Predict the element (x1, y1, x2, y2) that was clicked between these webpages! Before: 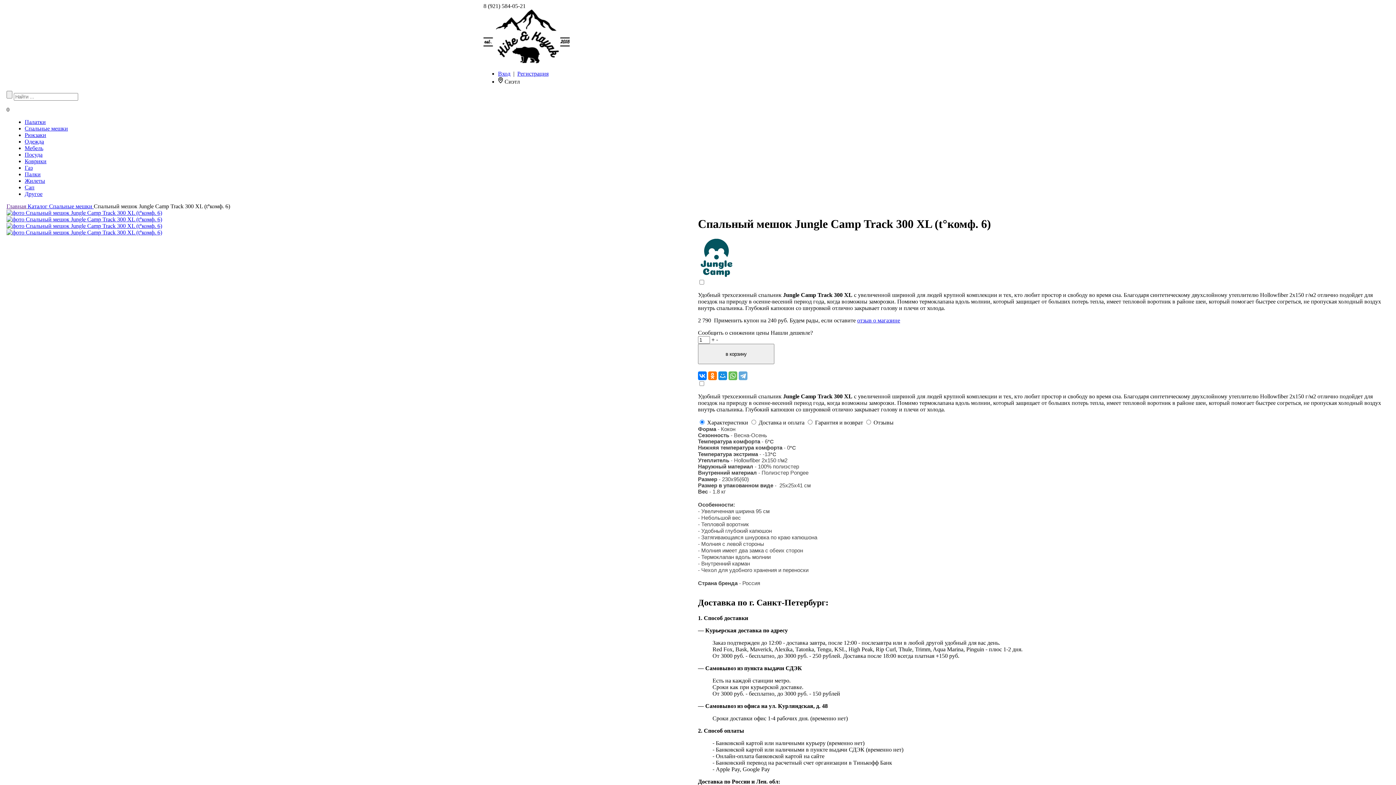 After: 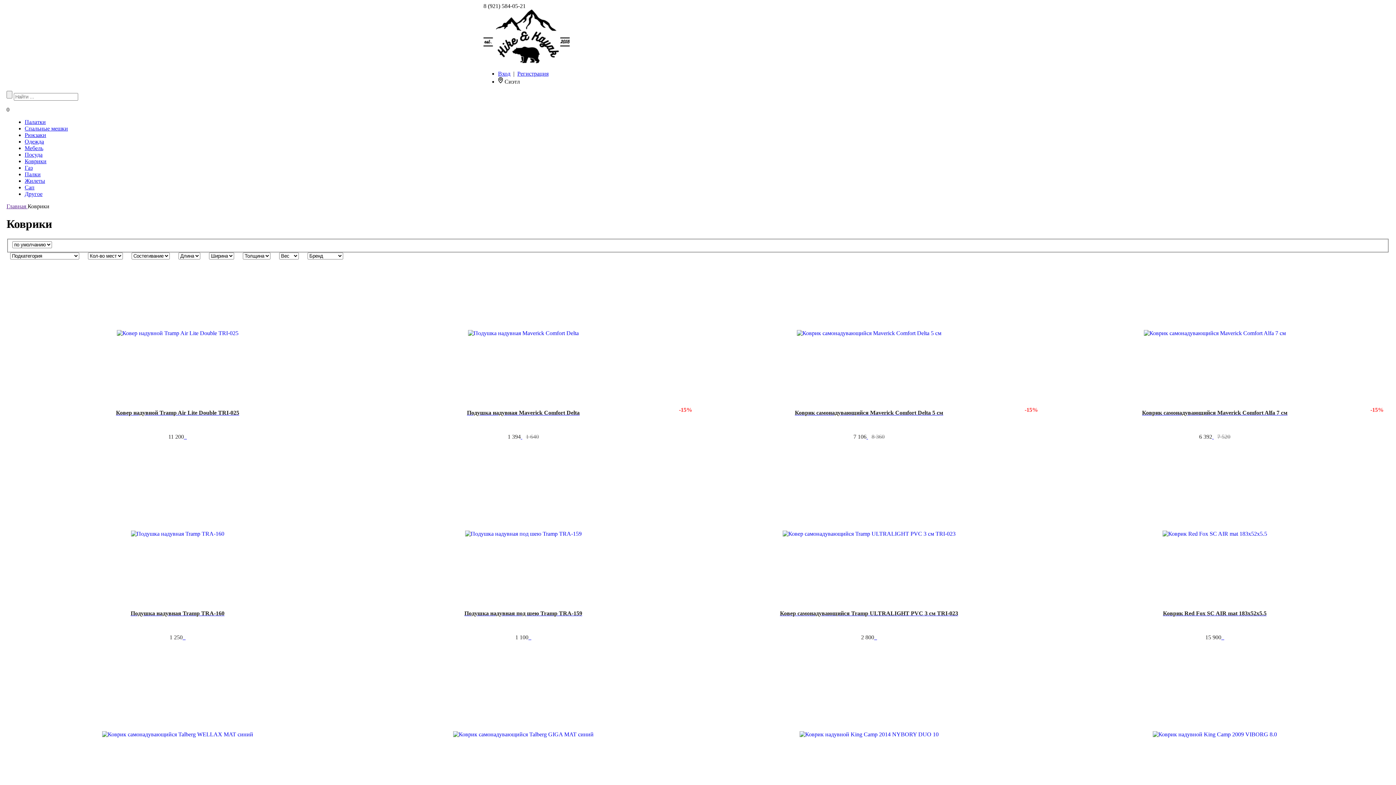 Action: label: Коврики bbox: (24, 158, 46, 164)